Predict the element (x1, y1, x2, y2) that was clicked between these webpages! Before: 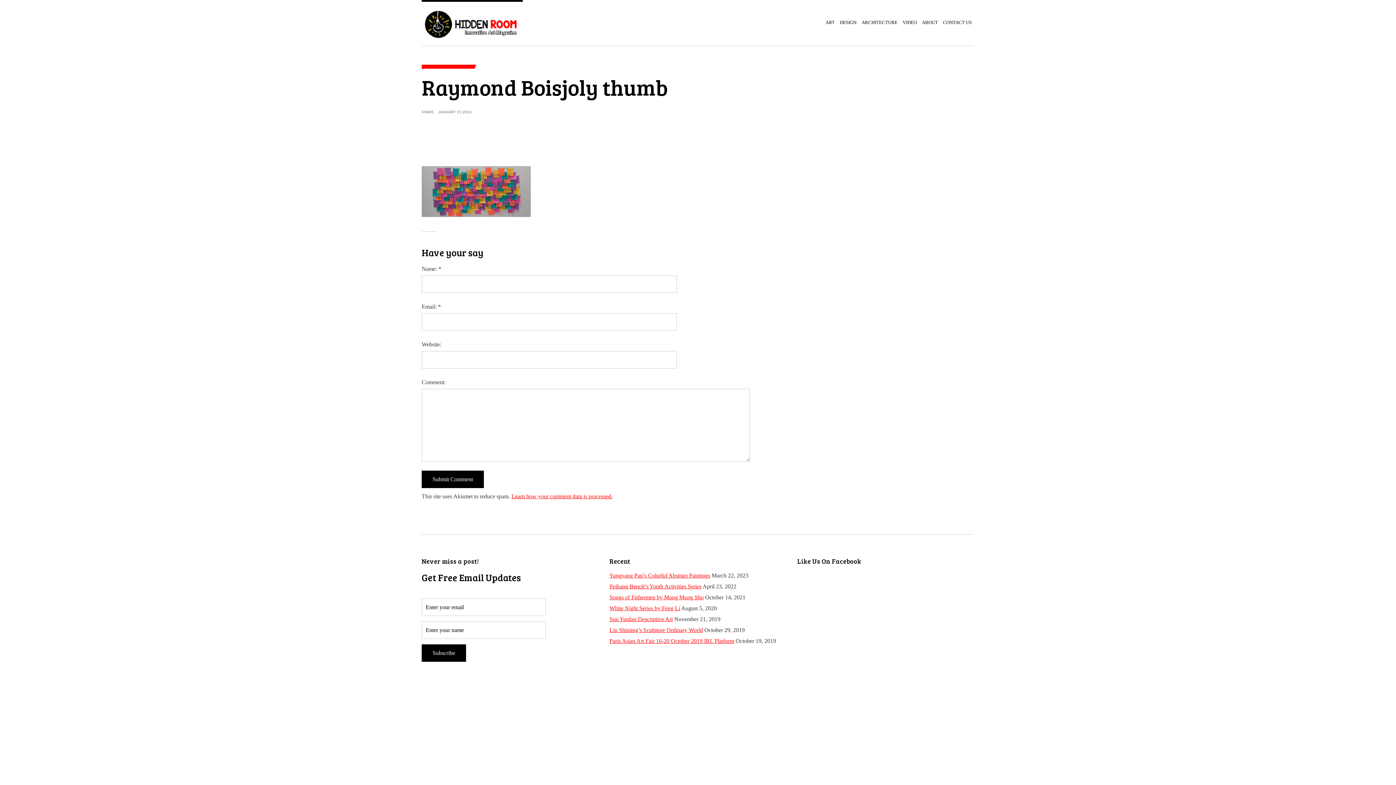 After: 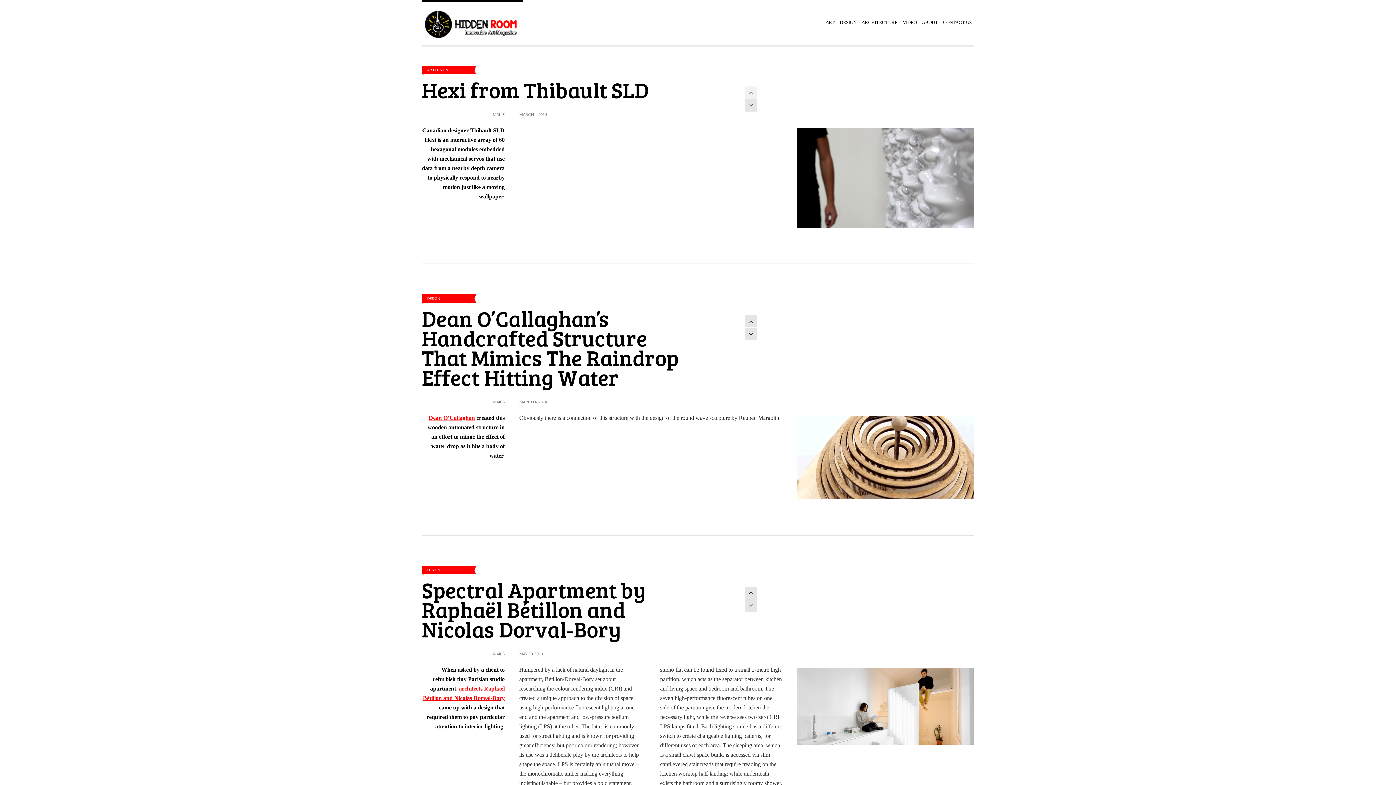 Action: label: DESIGN bbox: (837, 16, 859, 29)